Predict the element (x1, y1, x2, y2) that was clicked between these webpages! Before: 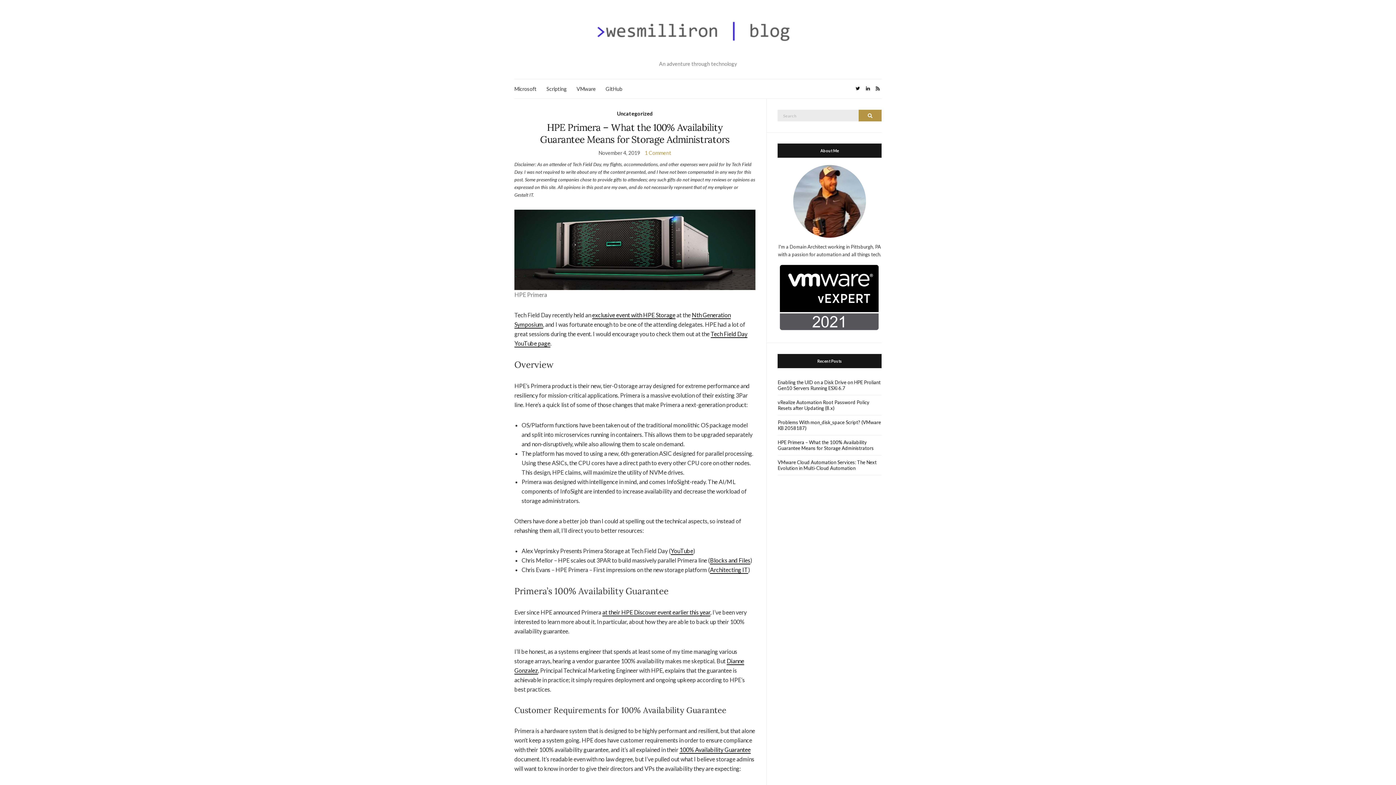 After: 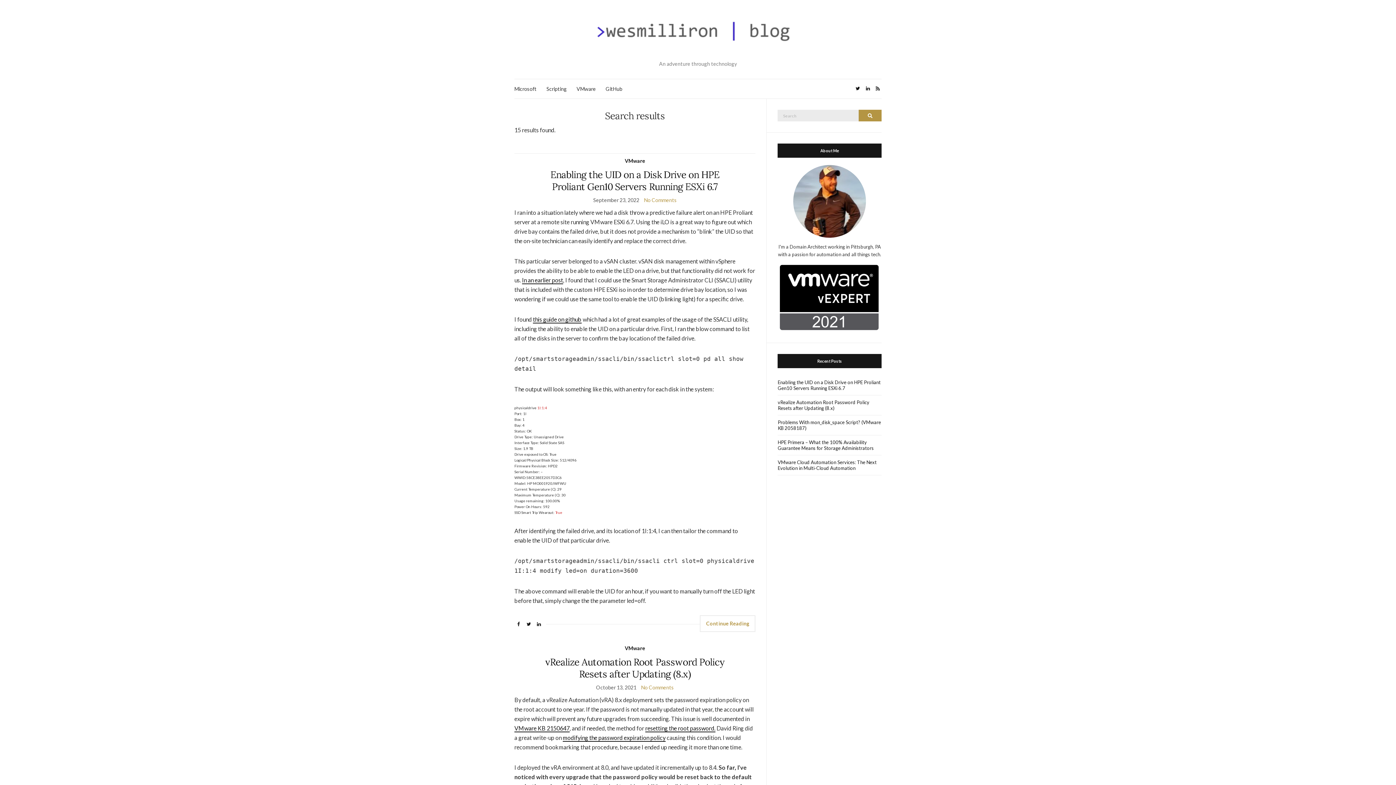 Action: label: Search bbox: (858, 109, 881, 121)